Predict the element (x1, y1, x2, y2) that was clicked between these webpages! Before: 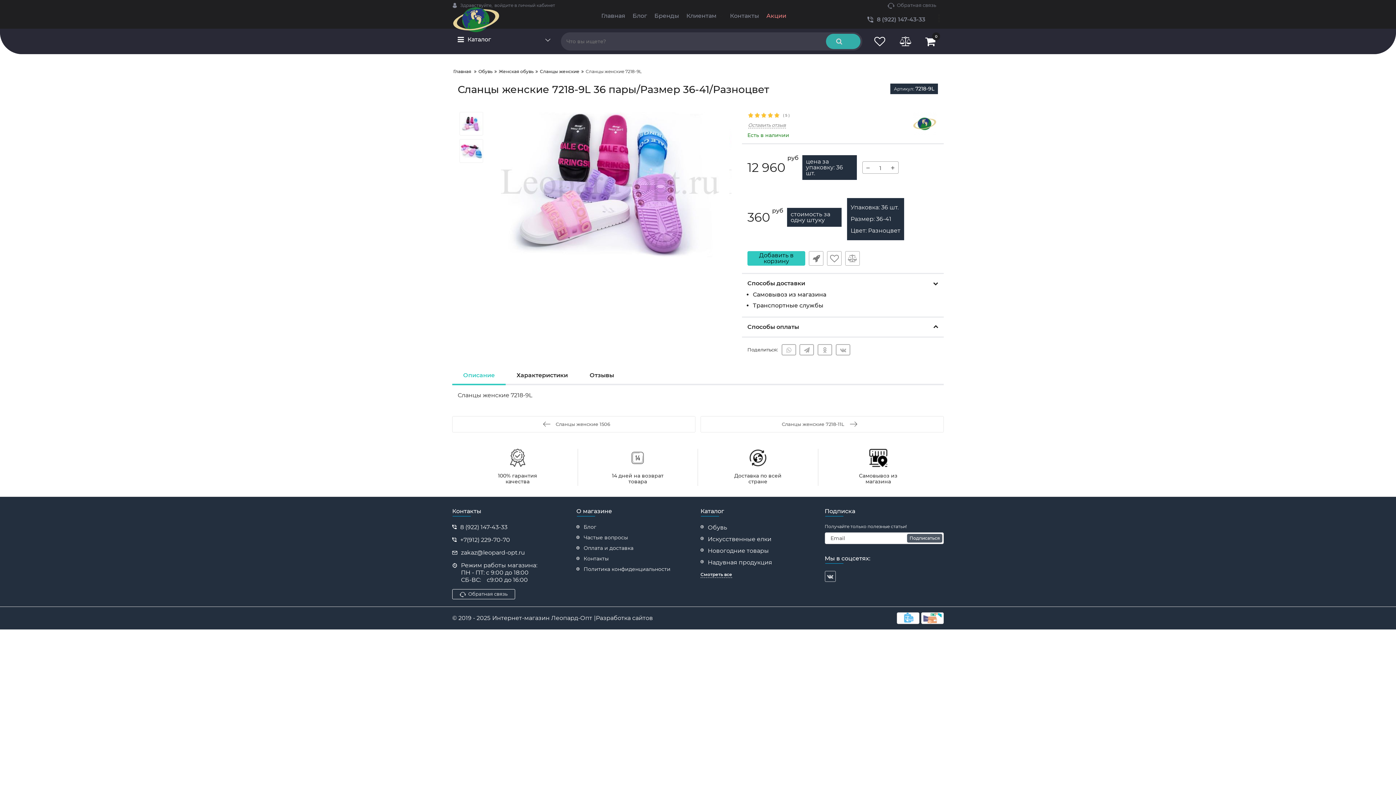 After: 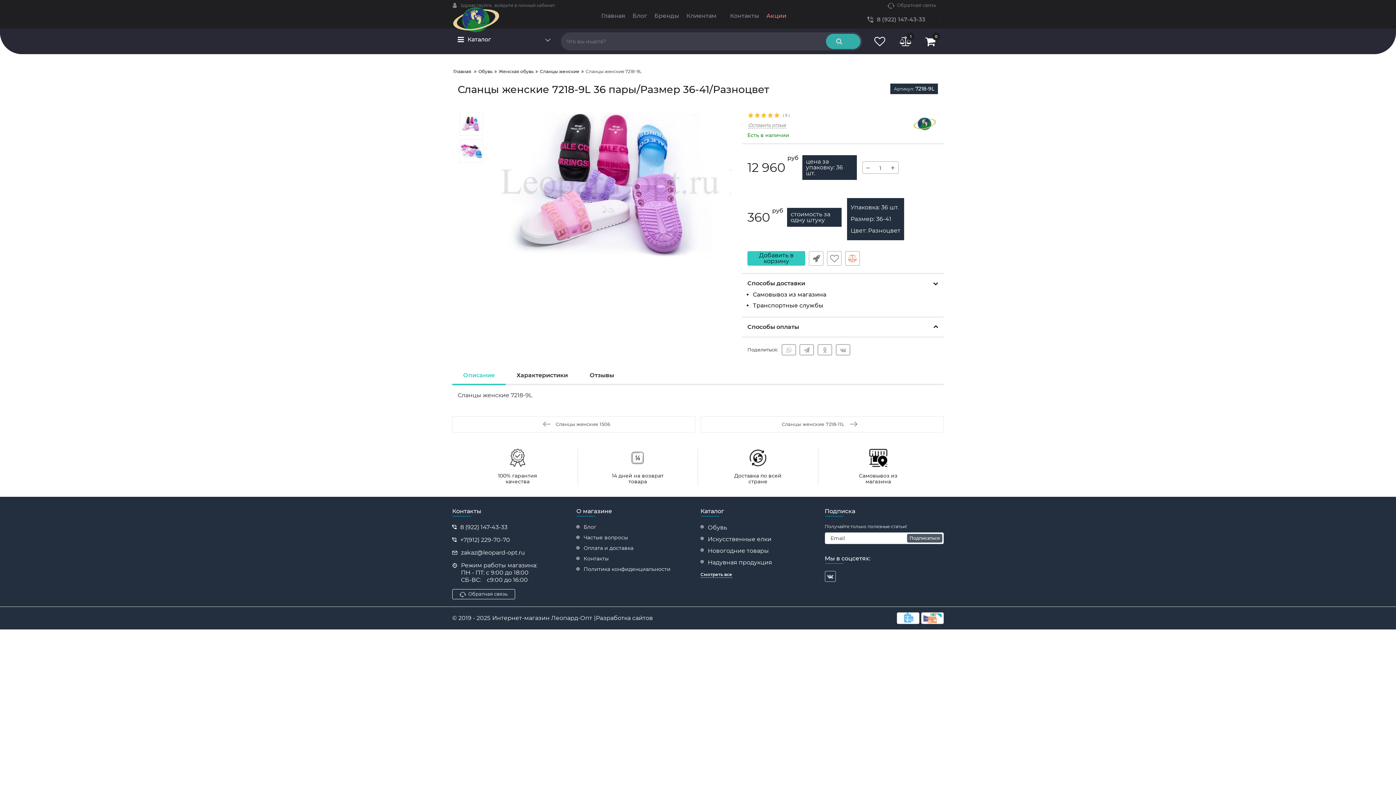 Action: bbox: (845, 251, 860, 265)